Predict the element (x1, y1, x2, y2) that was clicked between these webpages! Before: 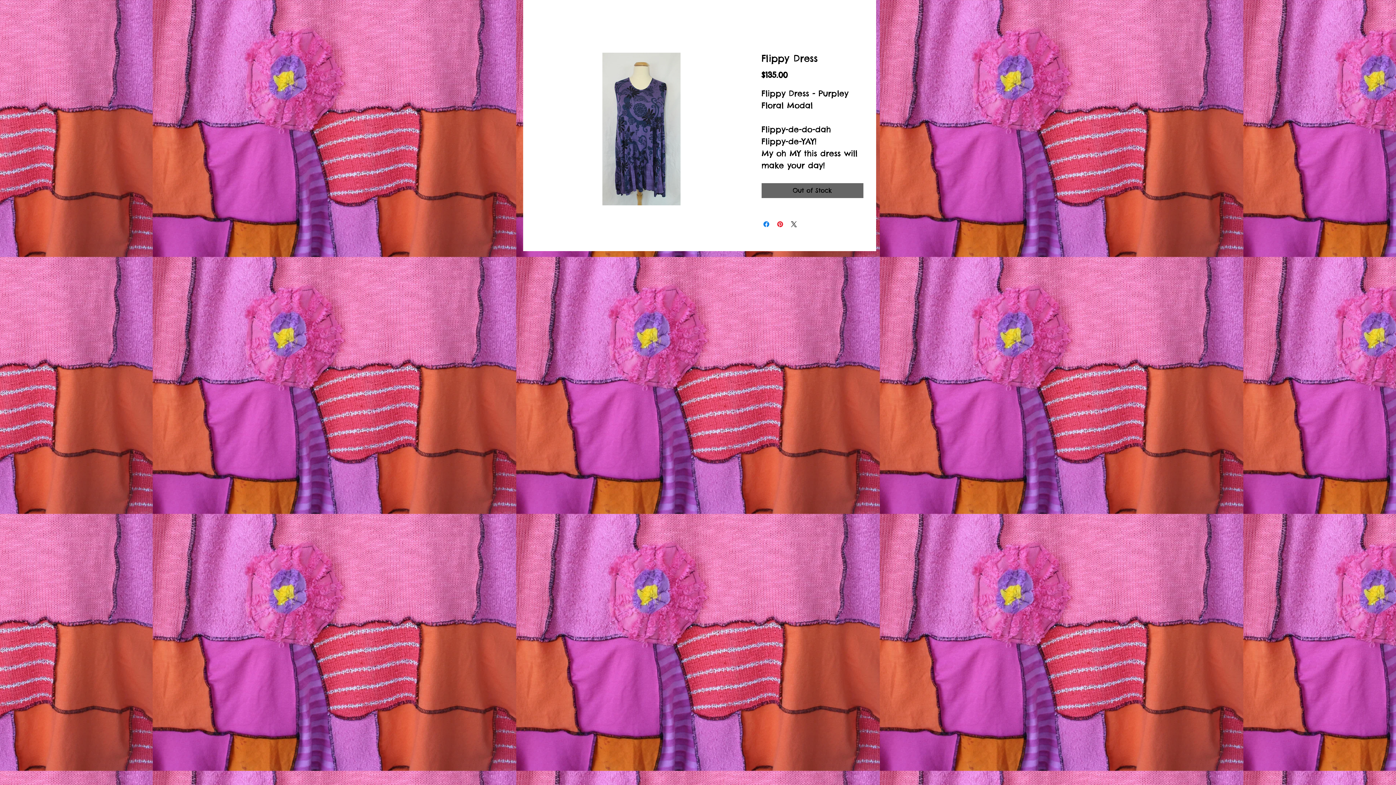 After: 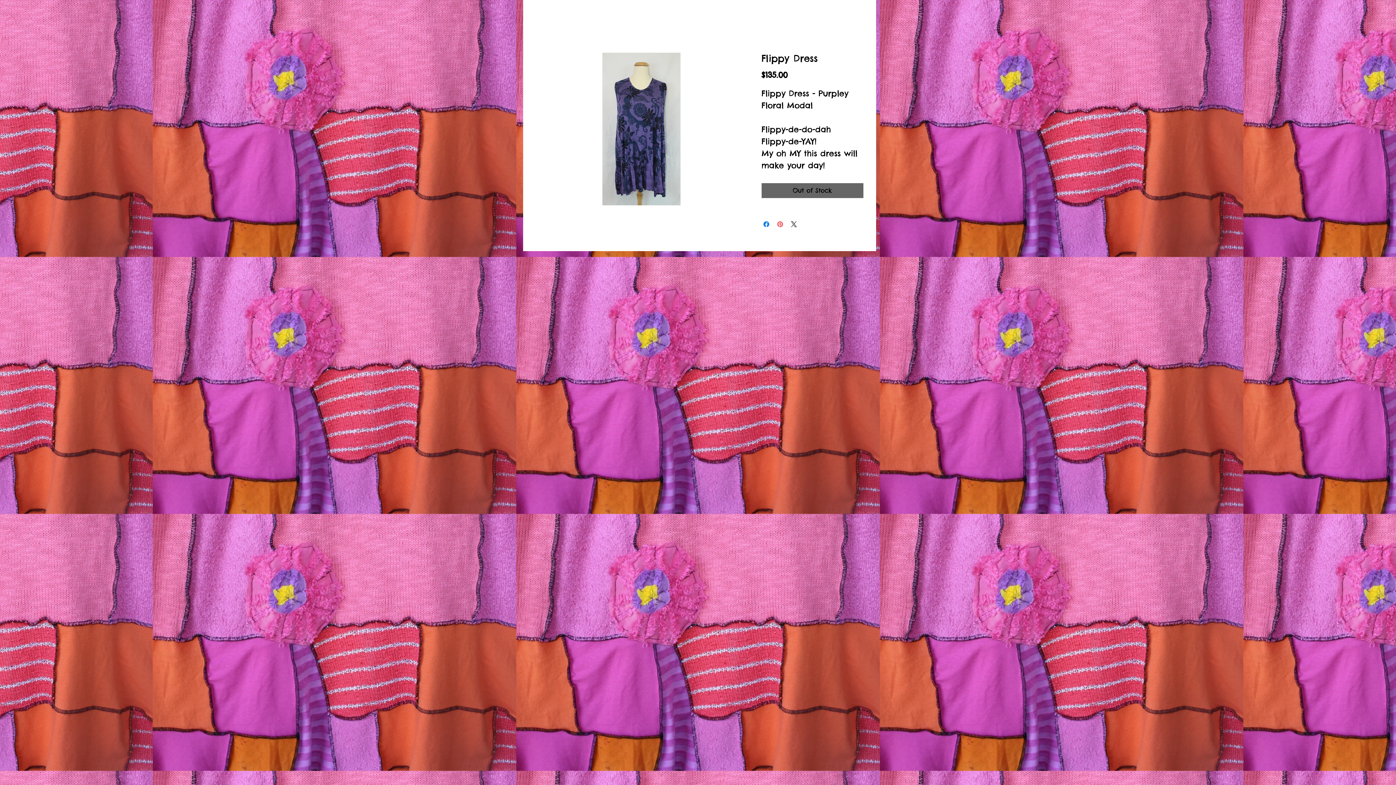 Action: bbox: (775, 220, 784, 228) label: Pin on Pinterest